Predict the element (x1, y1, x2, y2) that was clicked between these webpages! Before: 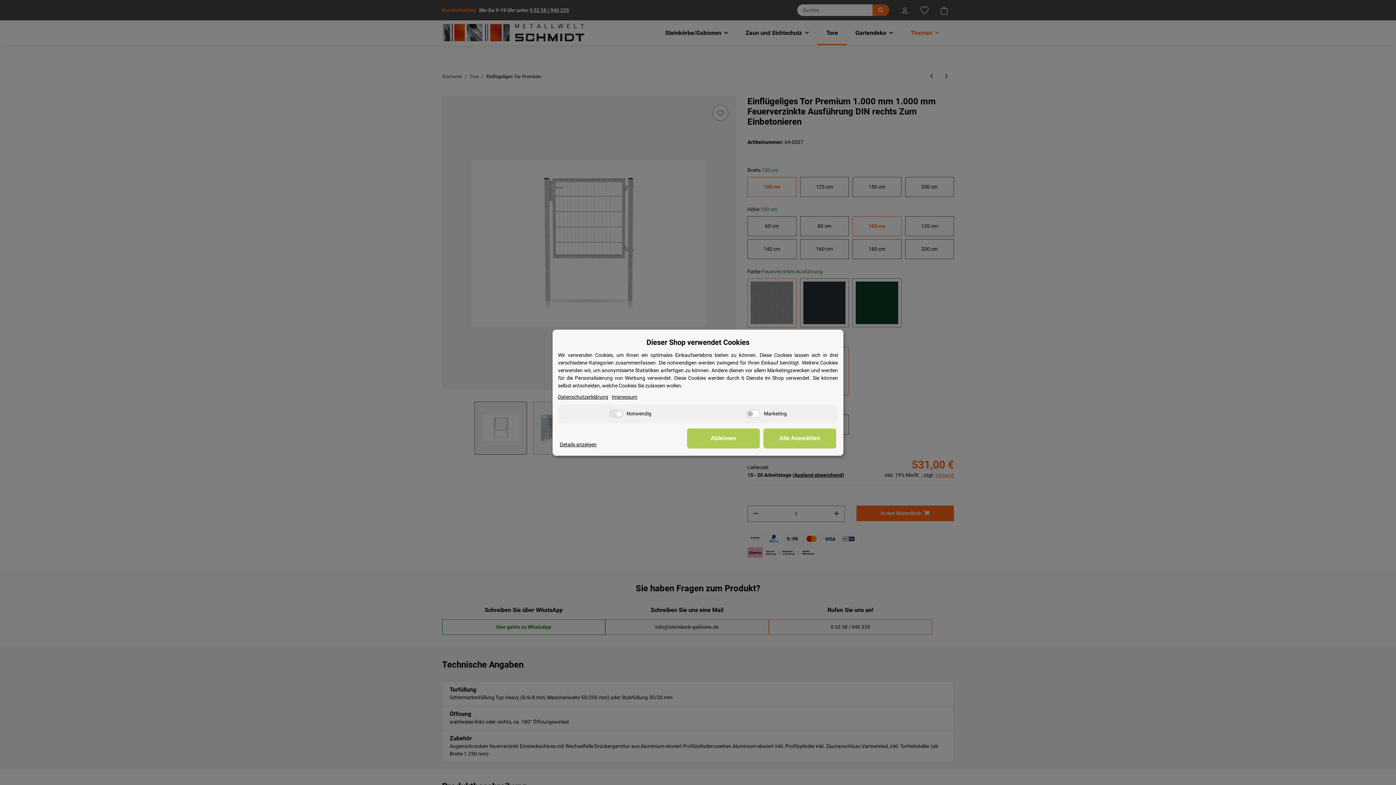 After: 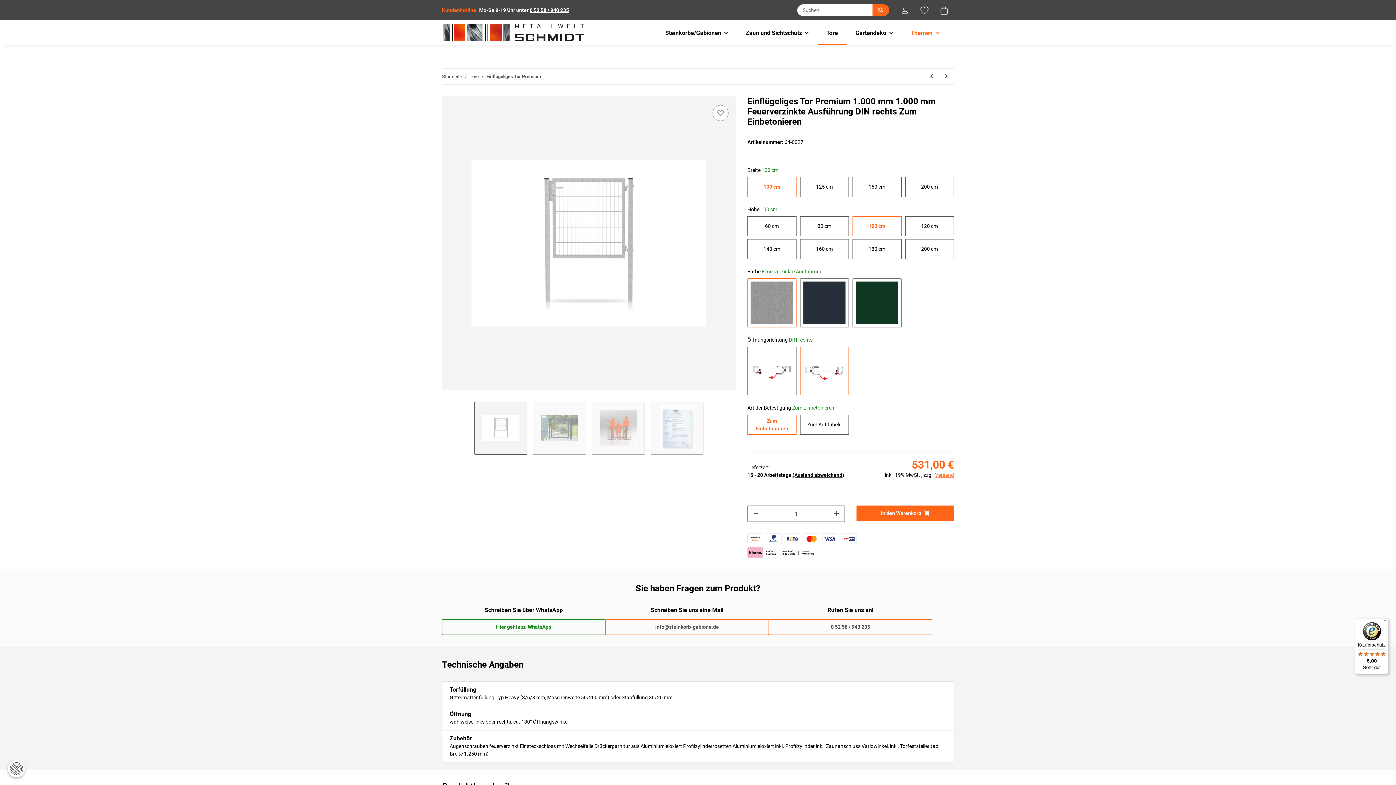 Action: bbox: (763, 428, 836, 448) label: Alle Auswählen